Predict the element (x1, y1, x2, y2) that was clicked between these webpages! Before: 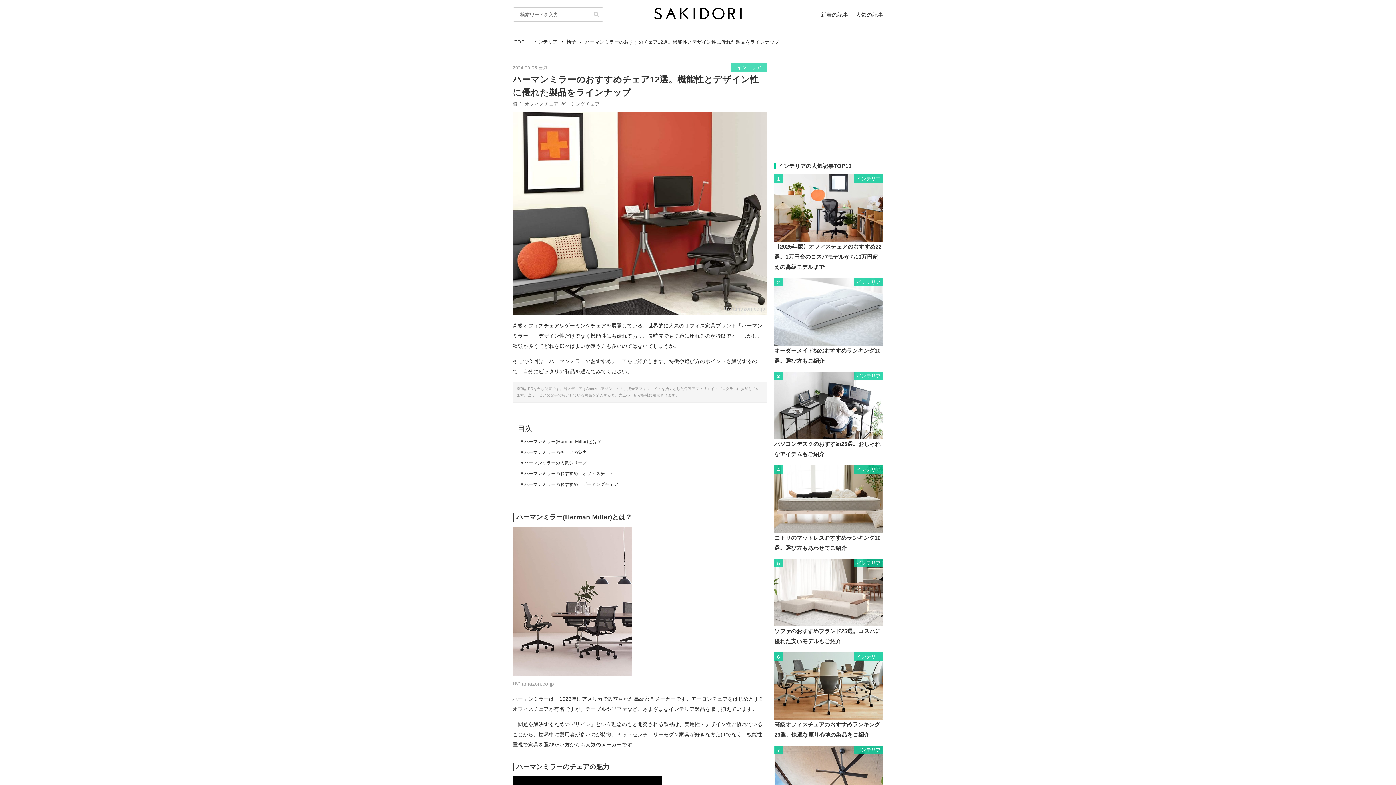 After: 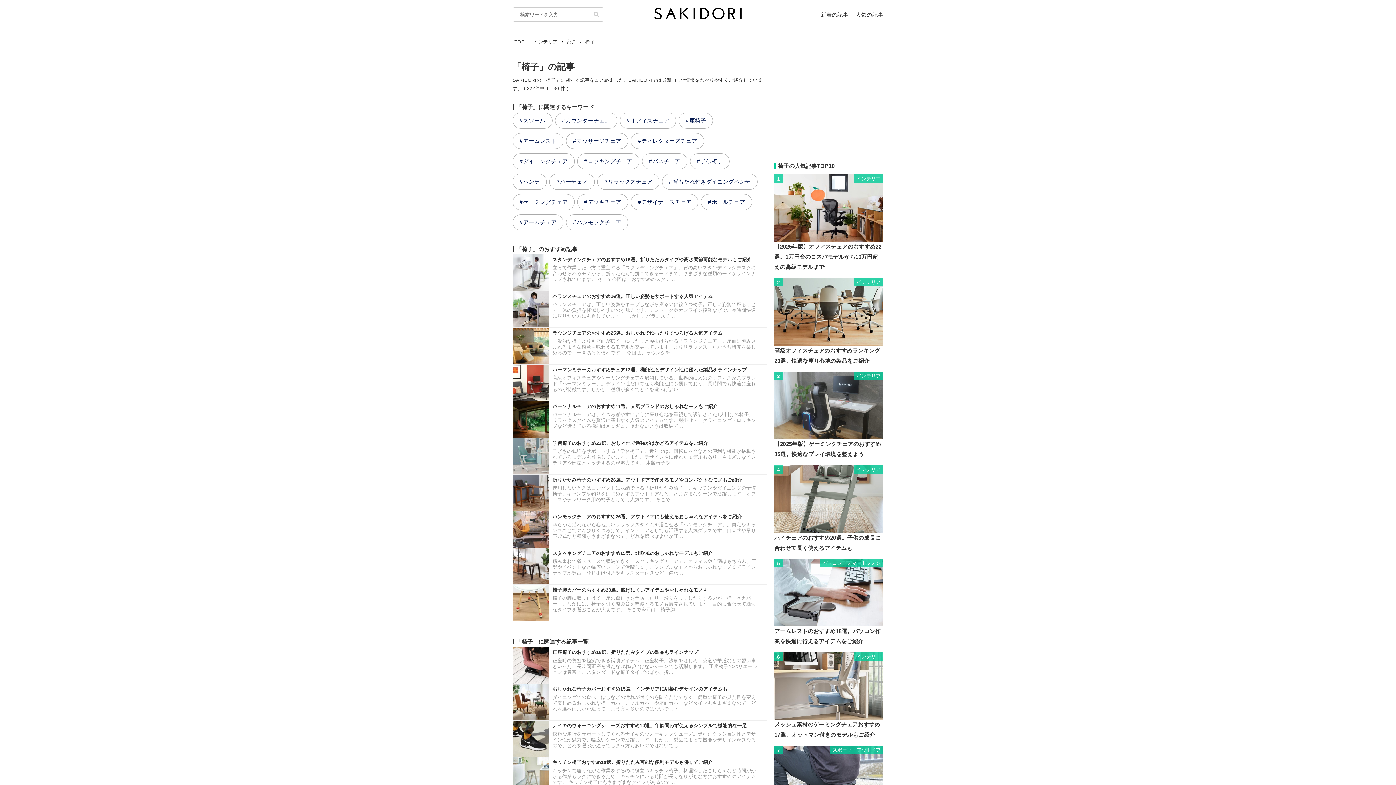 Action: label: 椅子 bbox: (512, 99, 524, 109)